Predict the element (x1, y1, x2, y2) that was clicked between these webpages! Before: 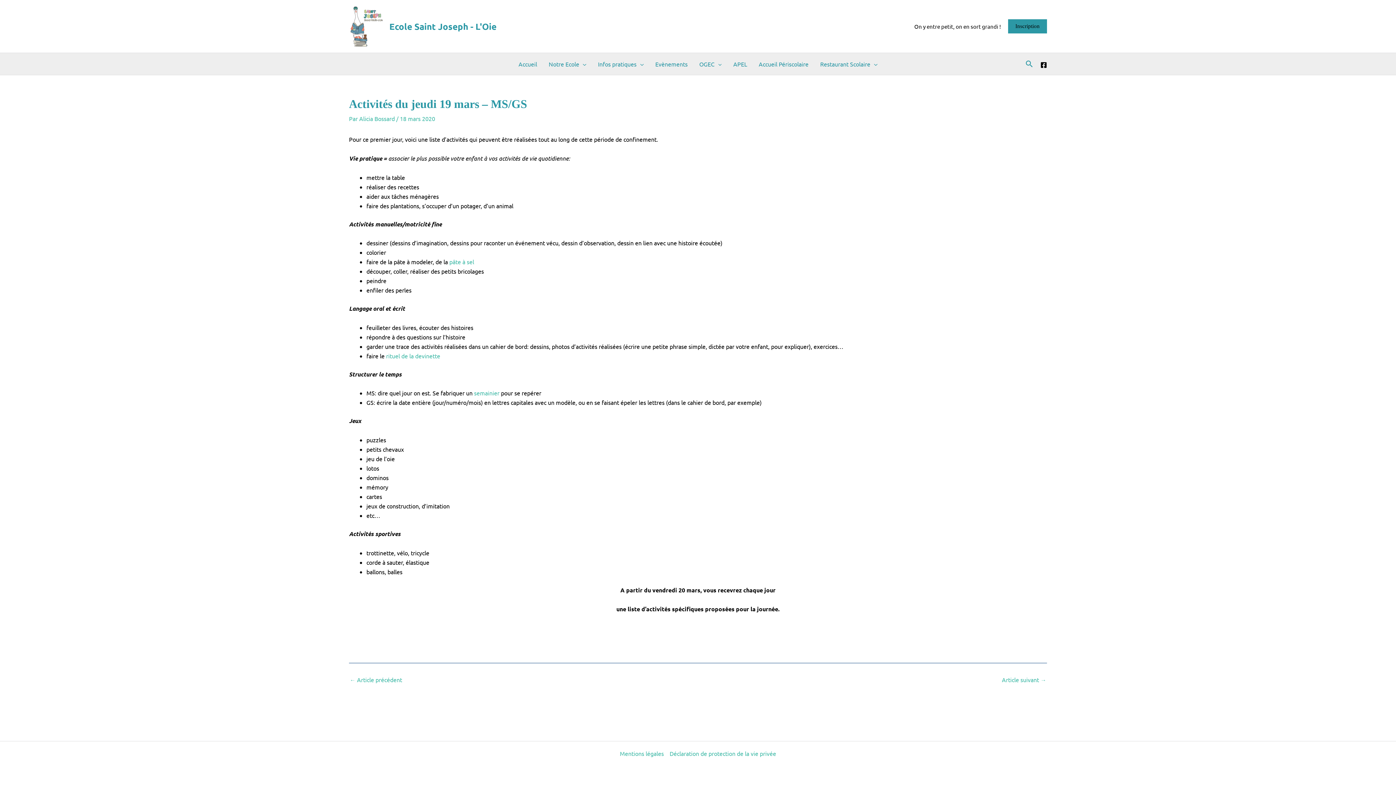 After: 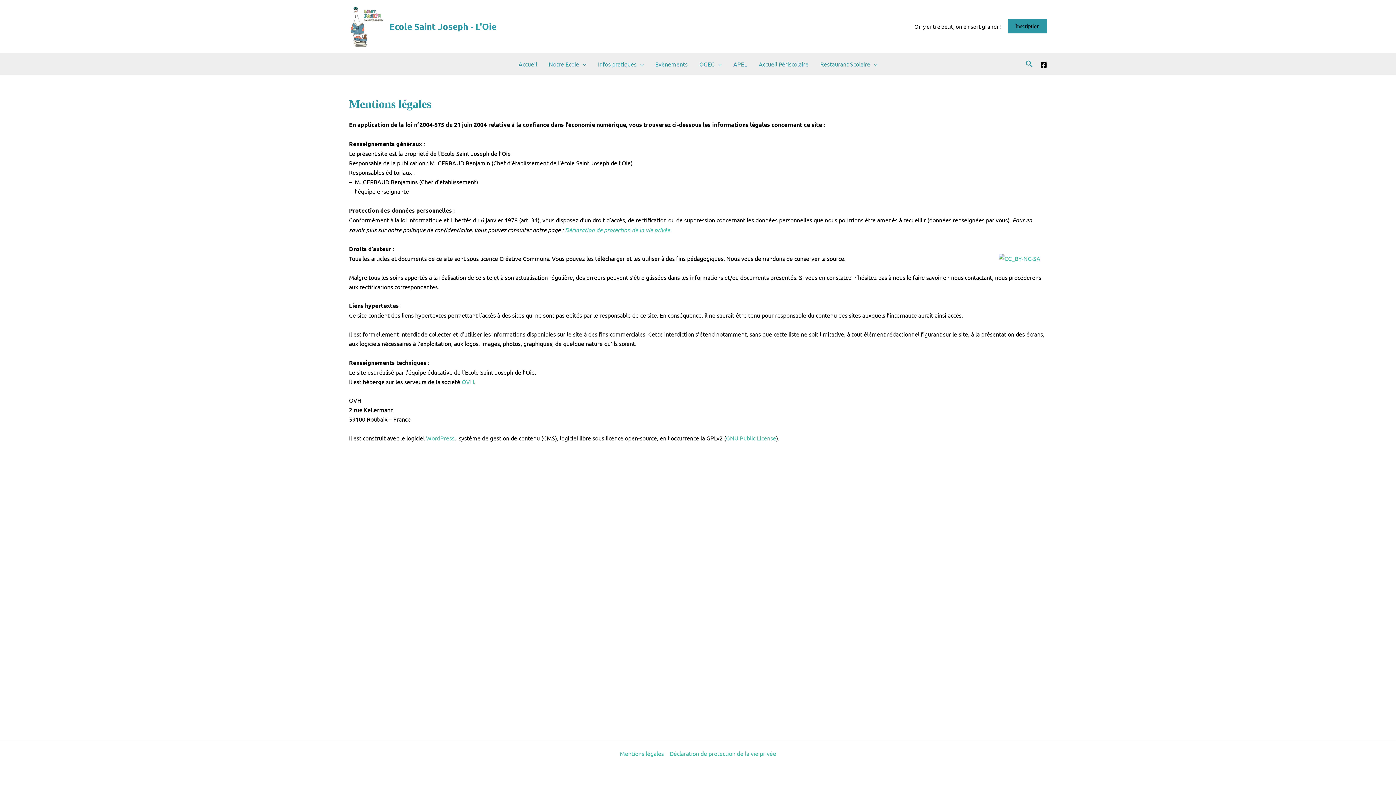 Action: bbox: (620, 749, 666, 758) label: Mentions légales